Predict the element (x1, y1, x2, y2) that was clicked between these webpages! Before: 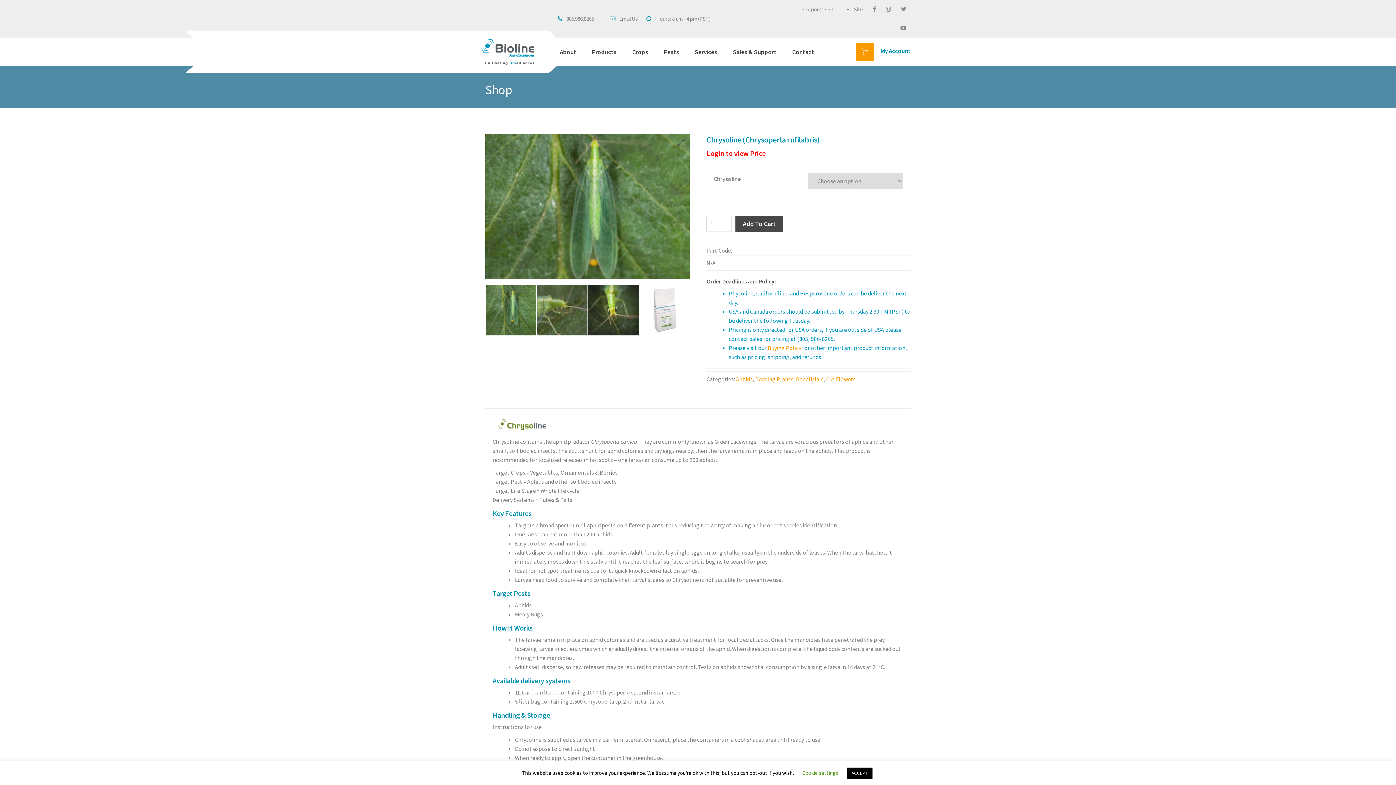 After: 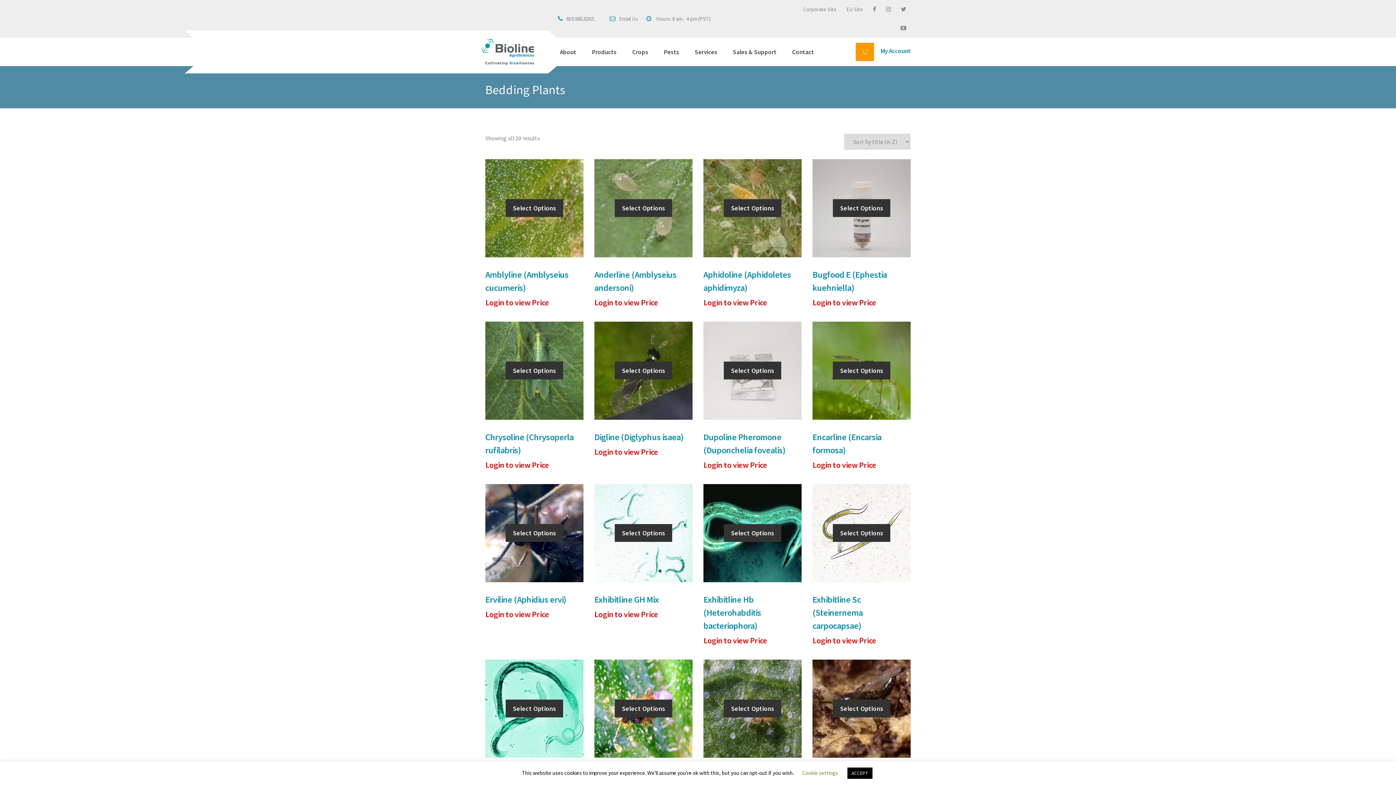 Action: label: Bedding Plants bbox: (755, 375, 793, 382)